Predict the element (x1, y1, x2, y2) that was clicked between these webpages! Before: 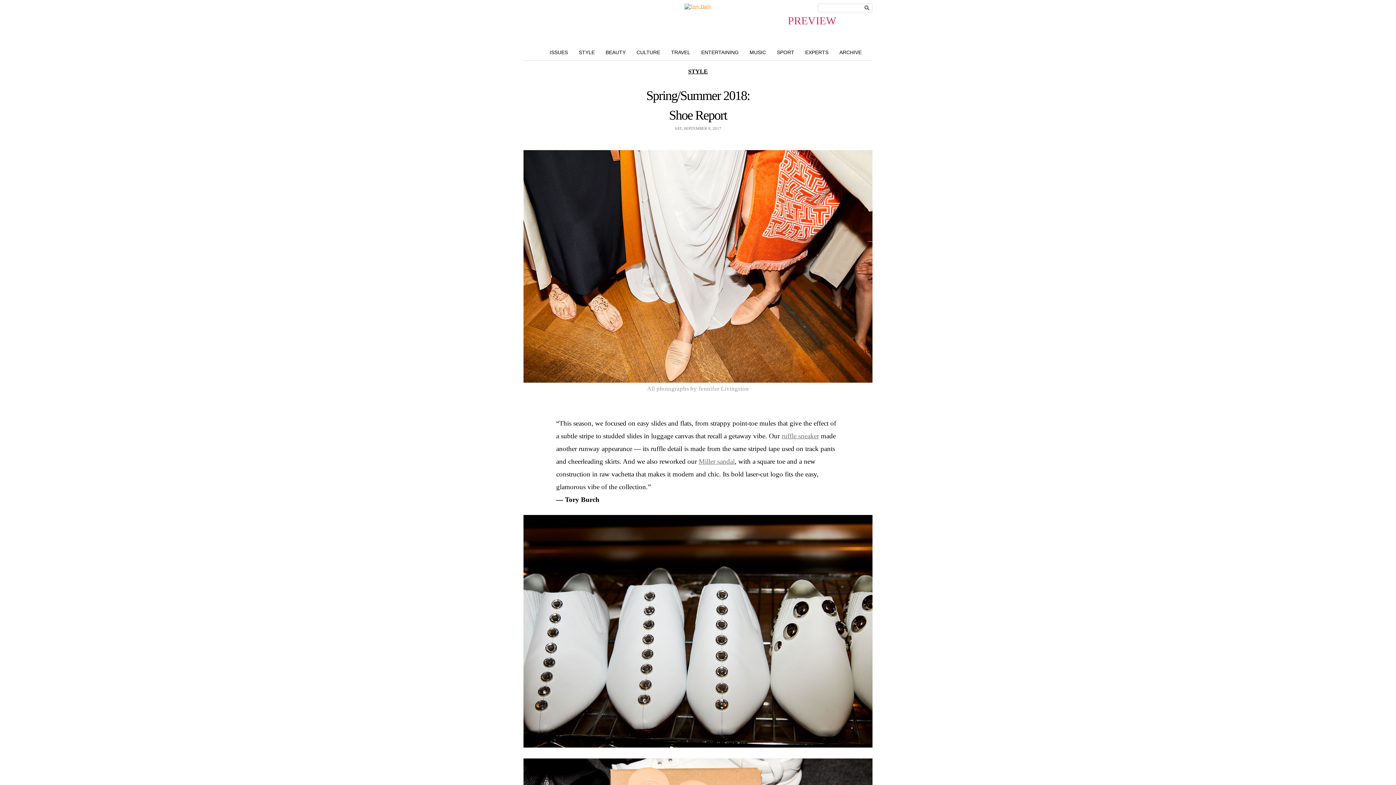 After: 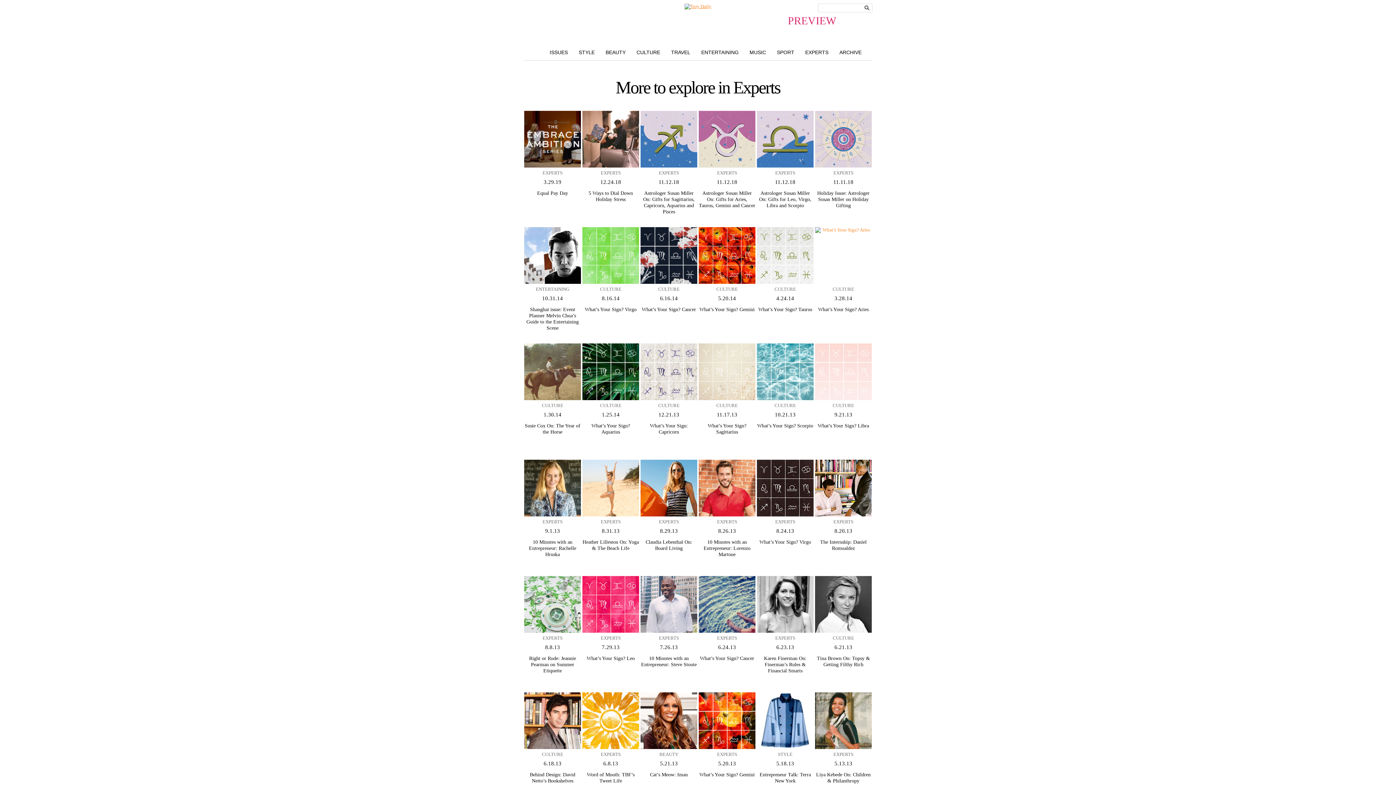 Action: label: EXPERTS bbox: (800, 48, 834, 56)